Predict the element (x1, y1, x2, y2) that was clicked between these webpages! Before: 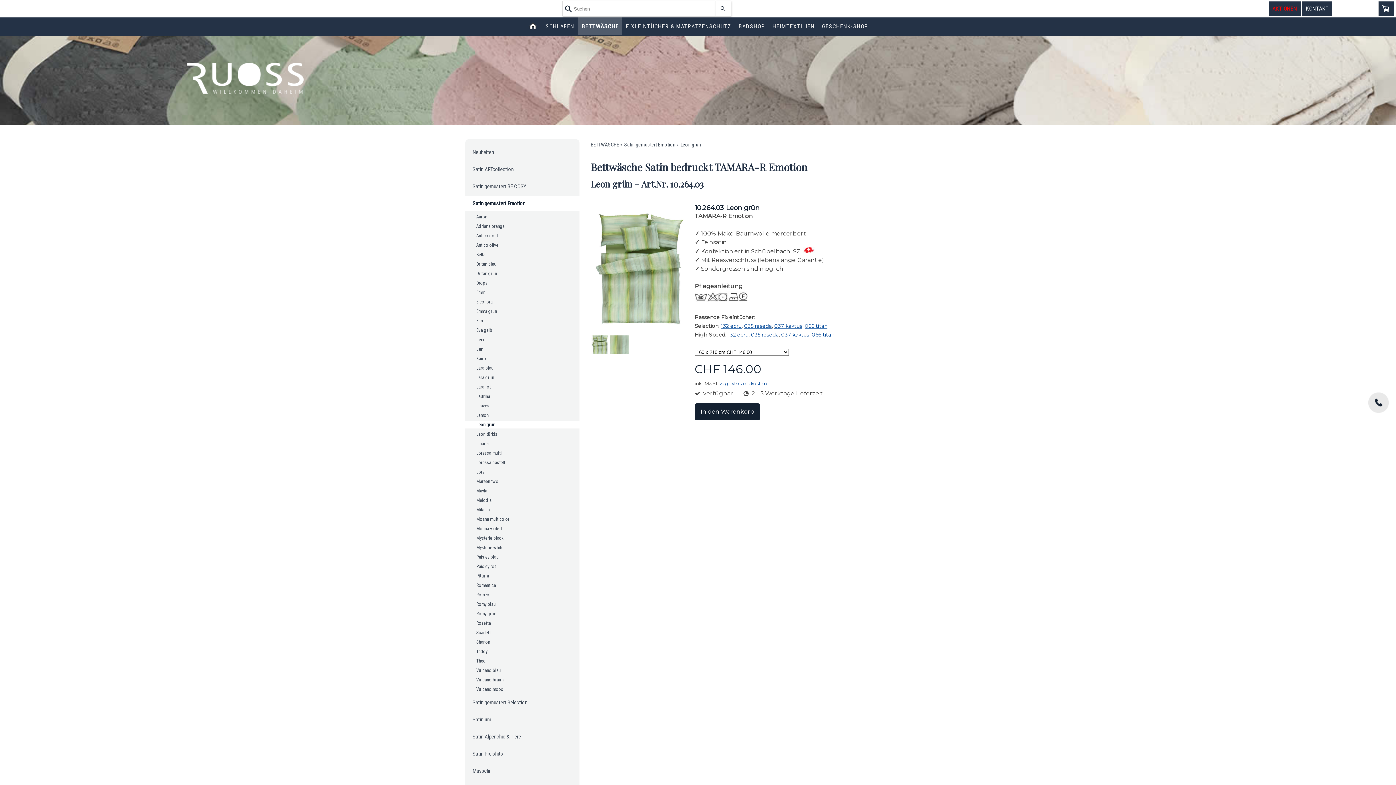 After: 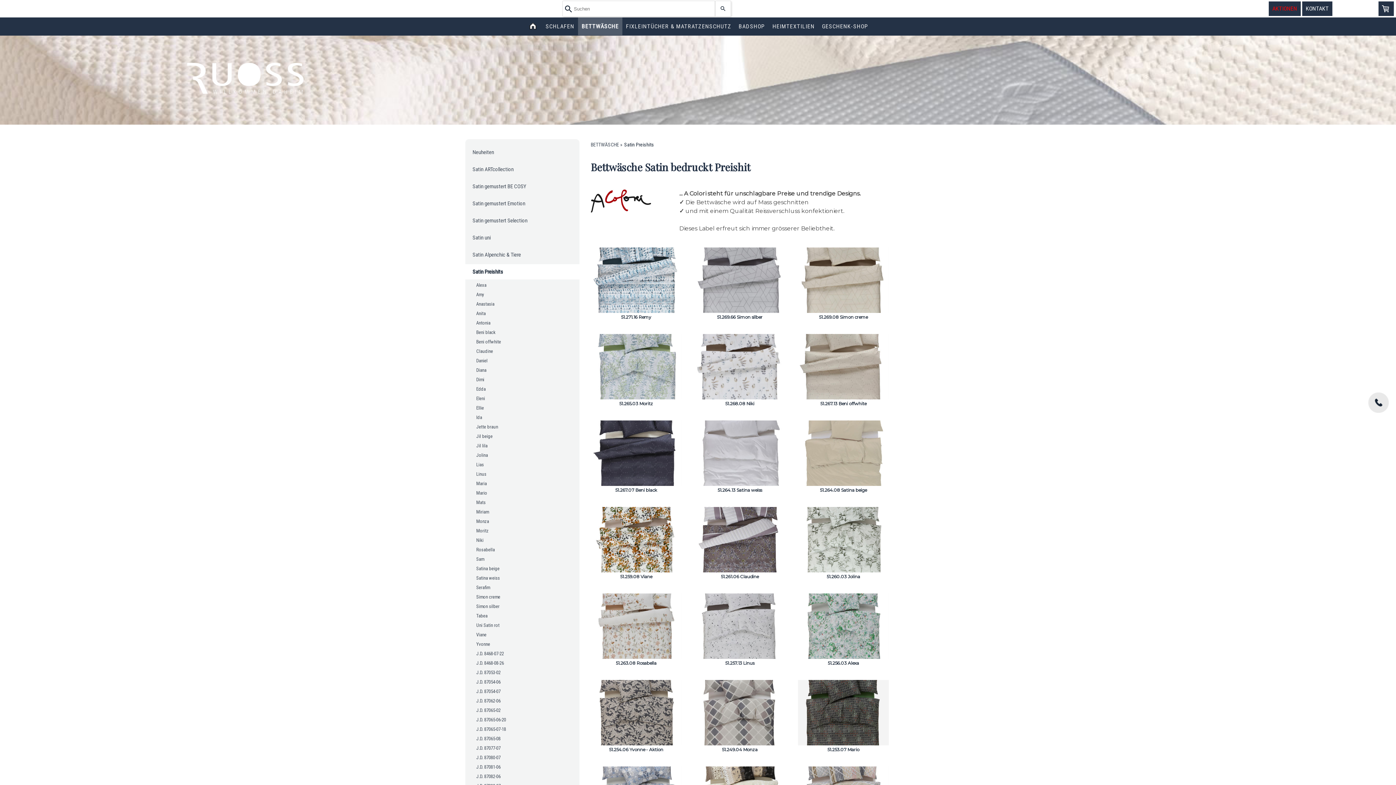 Action: bbox: (465, 746, 579, 761) label: Satin Preishits